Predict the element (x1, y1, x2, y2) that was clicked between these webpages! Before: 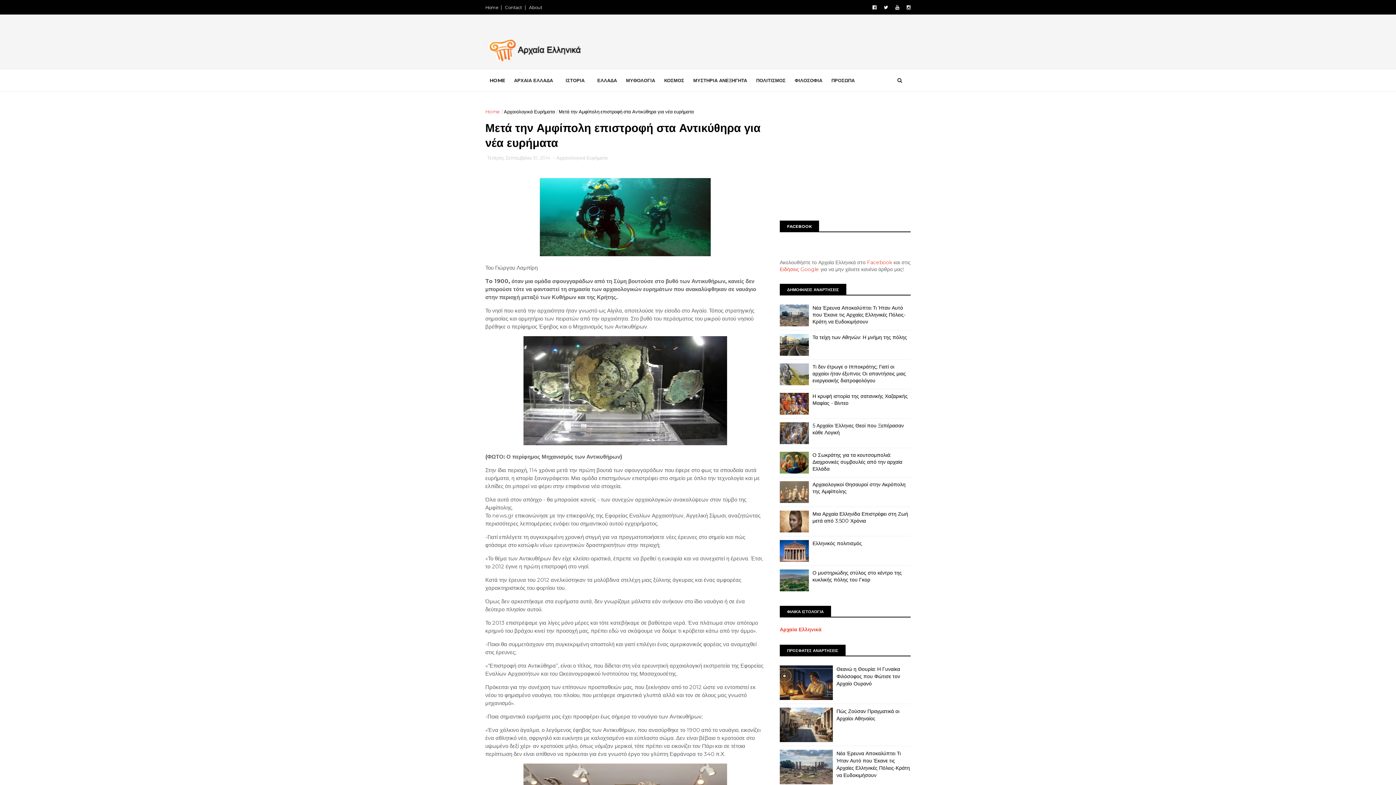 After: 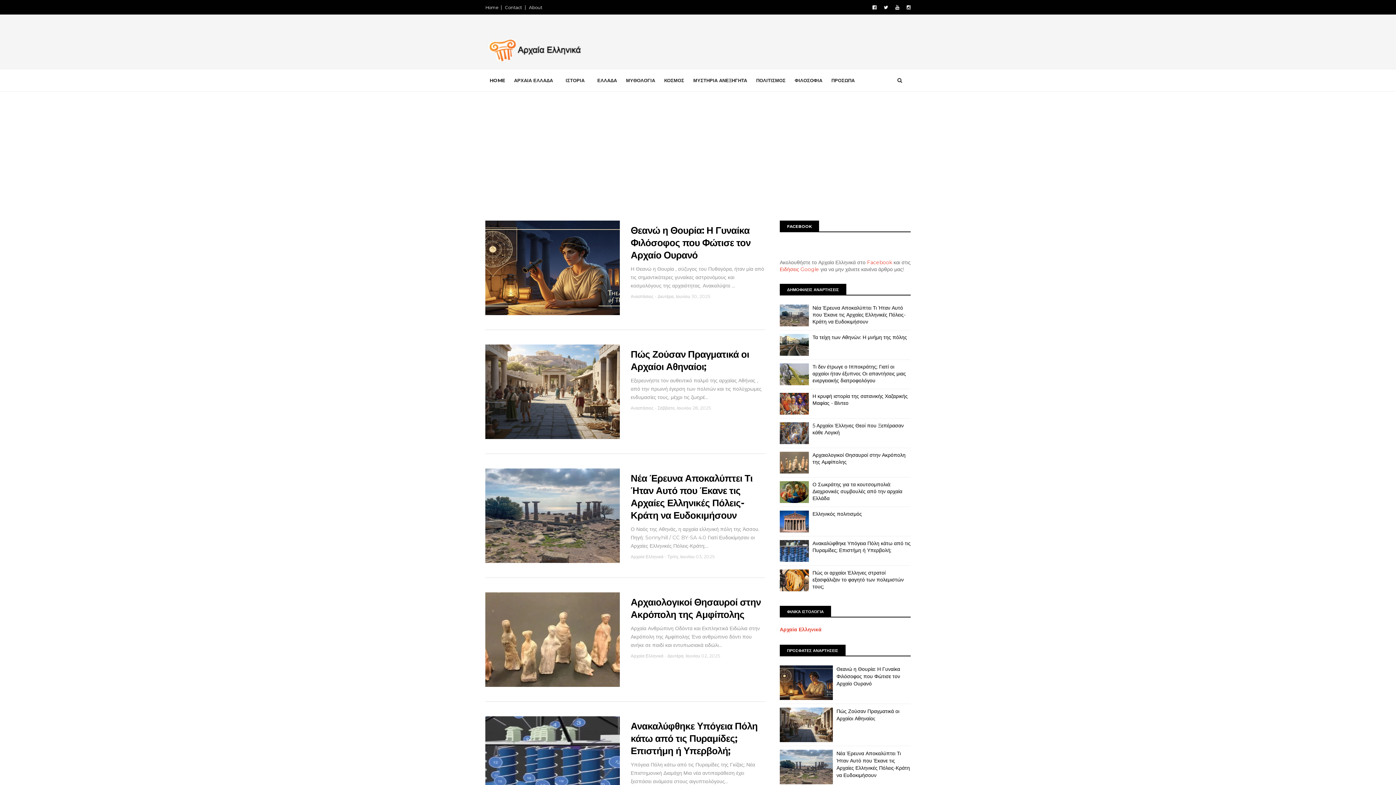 Action: bbox: (485, 73, 509, 87) label: HOME